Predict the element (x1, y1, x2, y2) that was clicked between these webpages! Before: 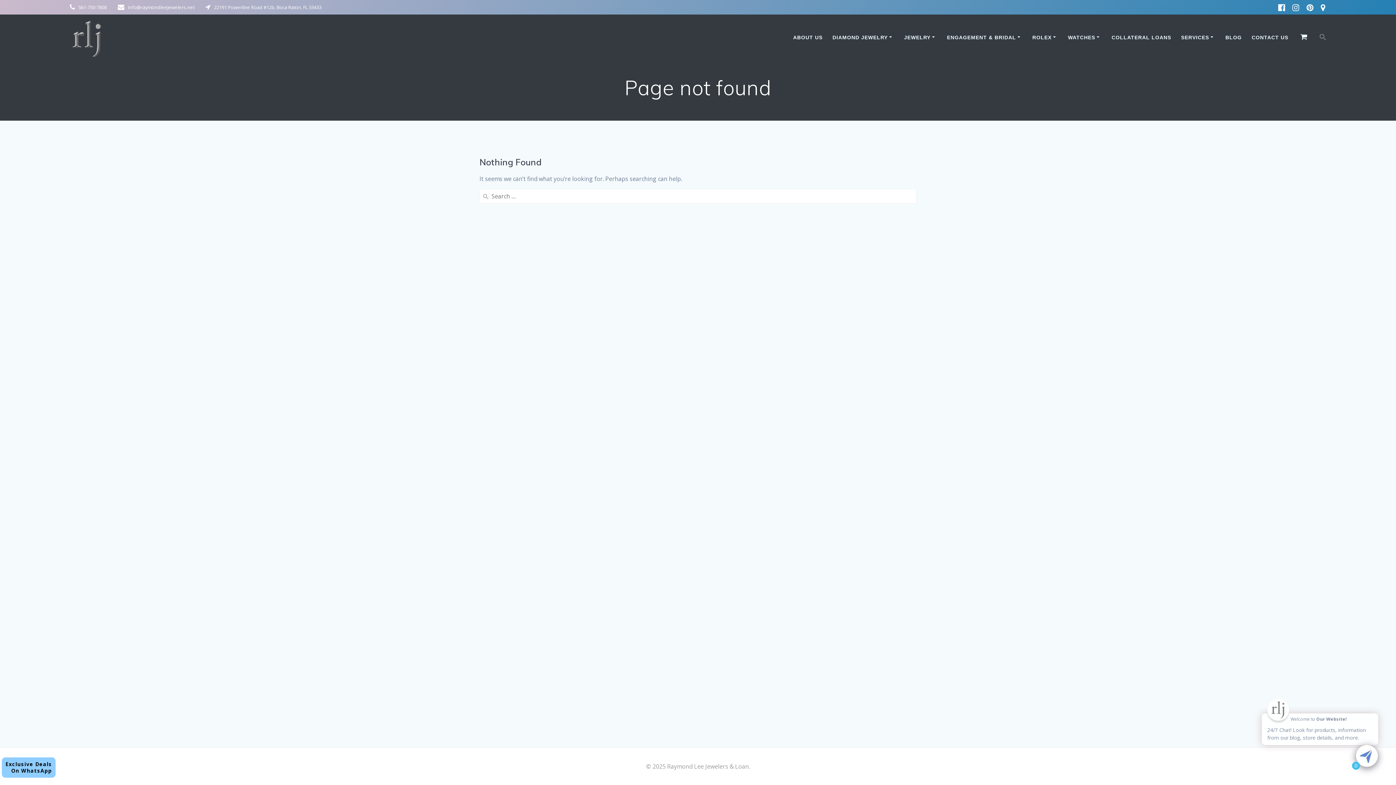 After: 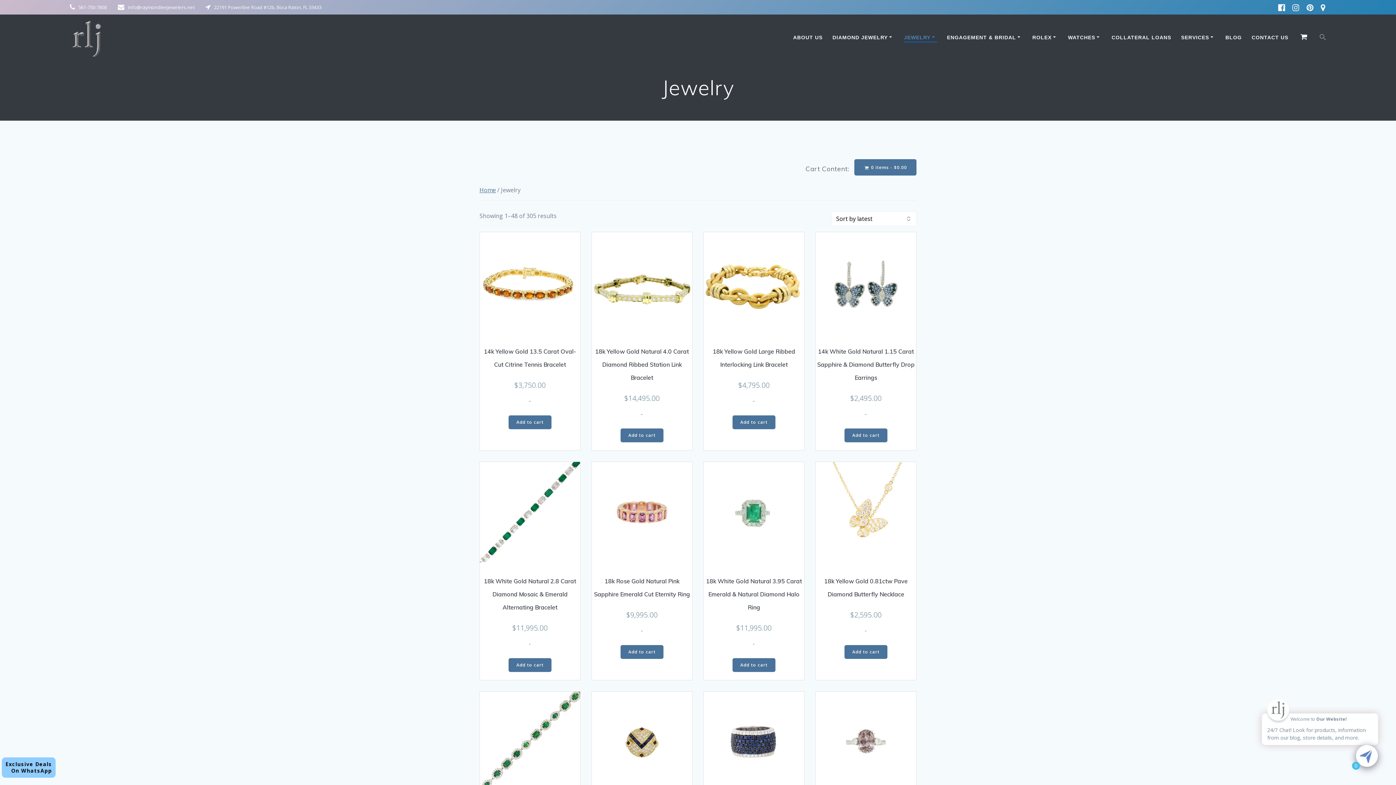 Action: label: JEWELRY bbox: (904, 33, 937, 42)